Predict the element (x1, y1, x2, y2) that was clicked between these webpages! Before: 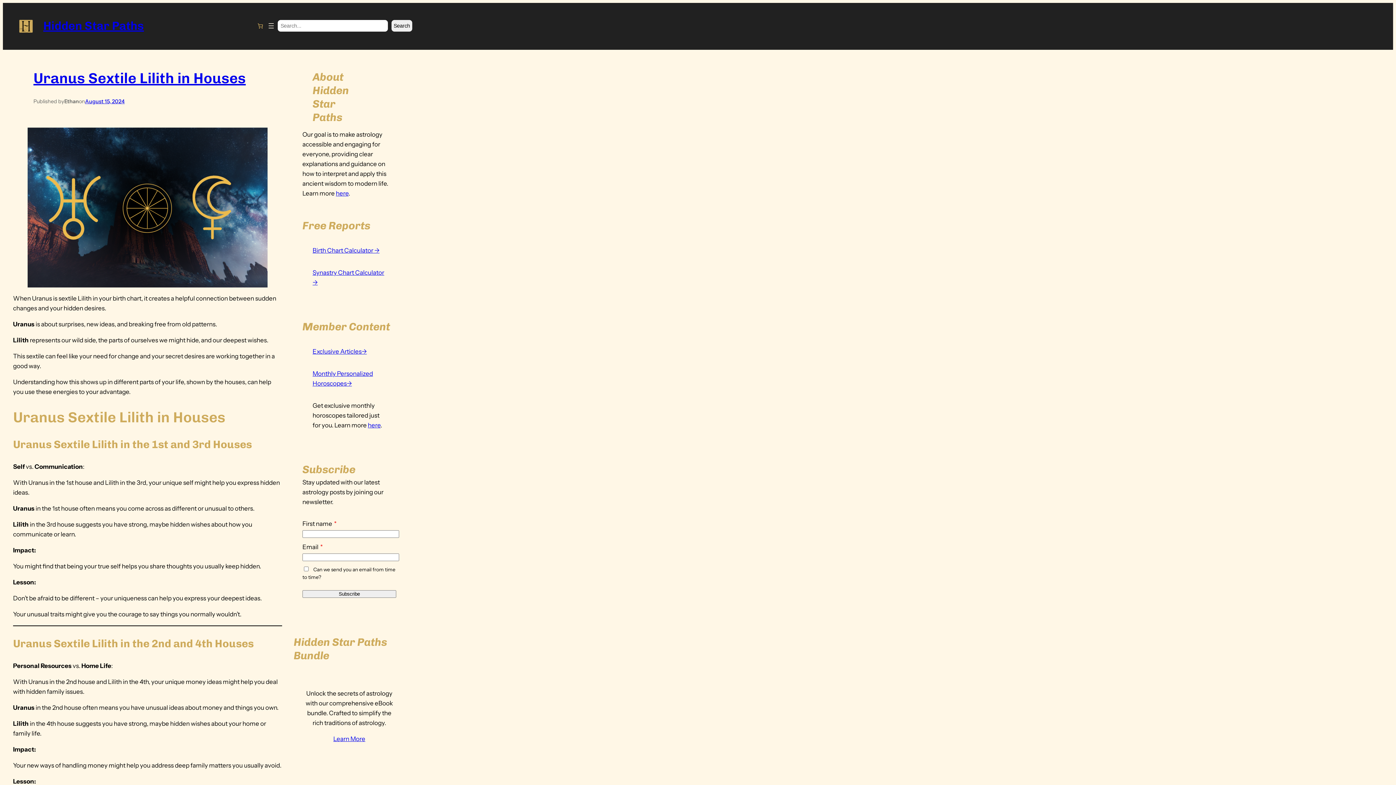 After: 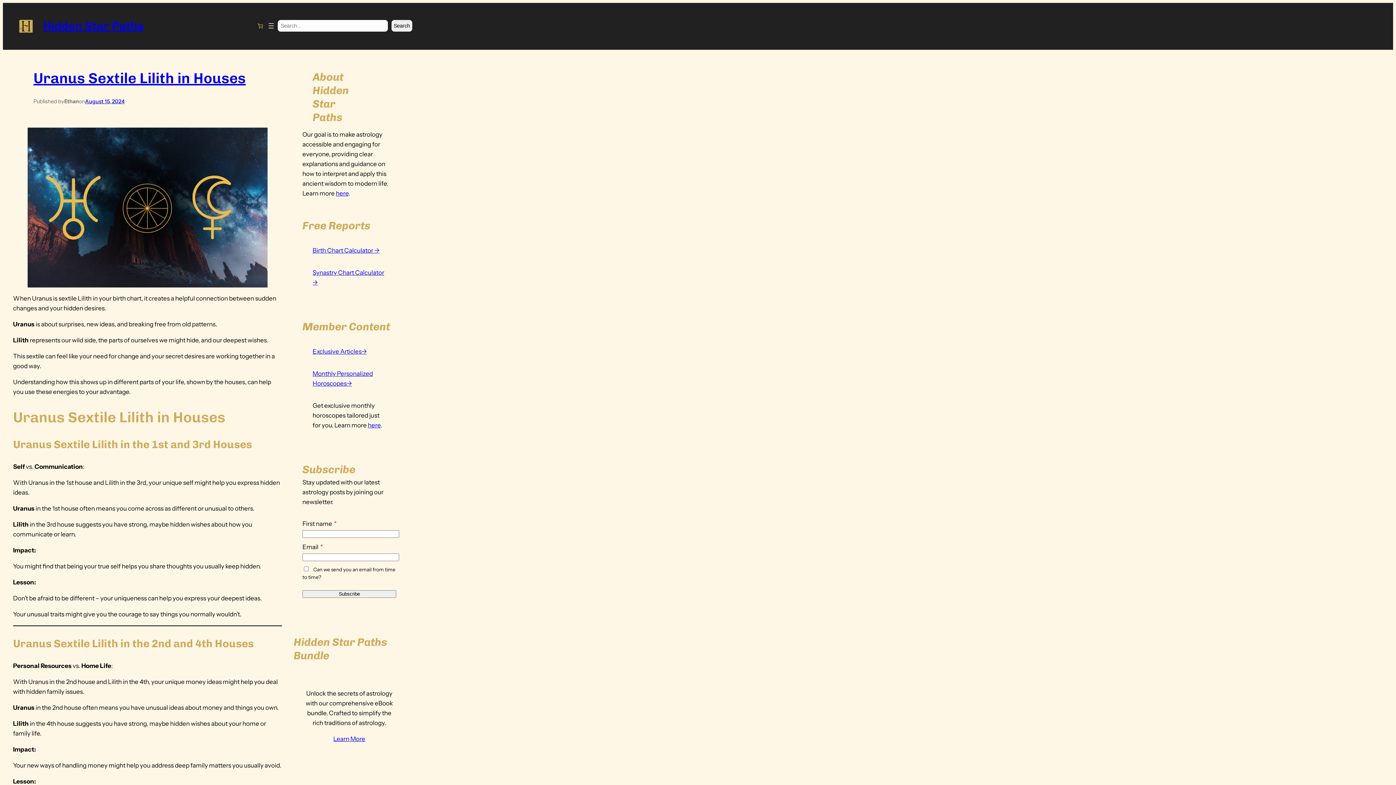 Action: label: August 15, 2024 bbox: (85, 98, 124, 104)